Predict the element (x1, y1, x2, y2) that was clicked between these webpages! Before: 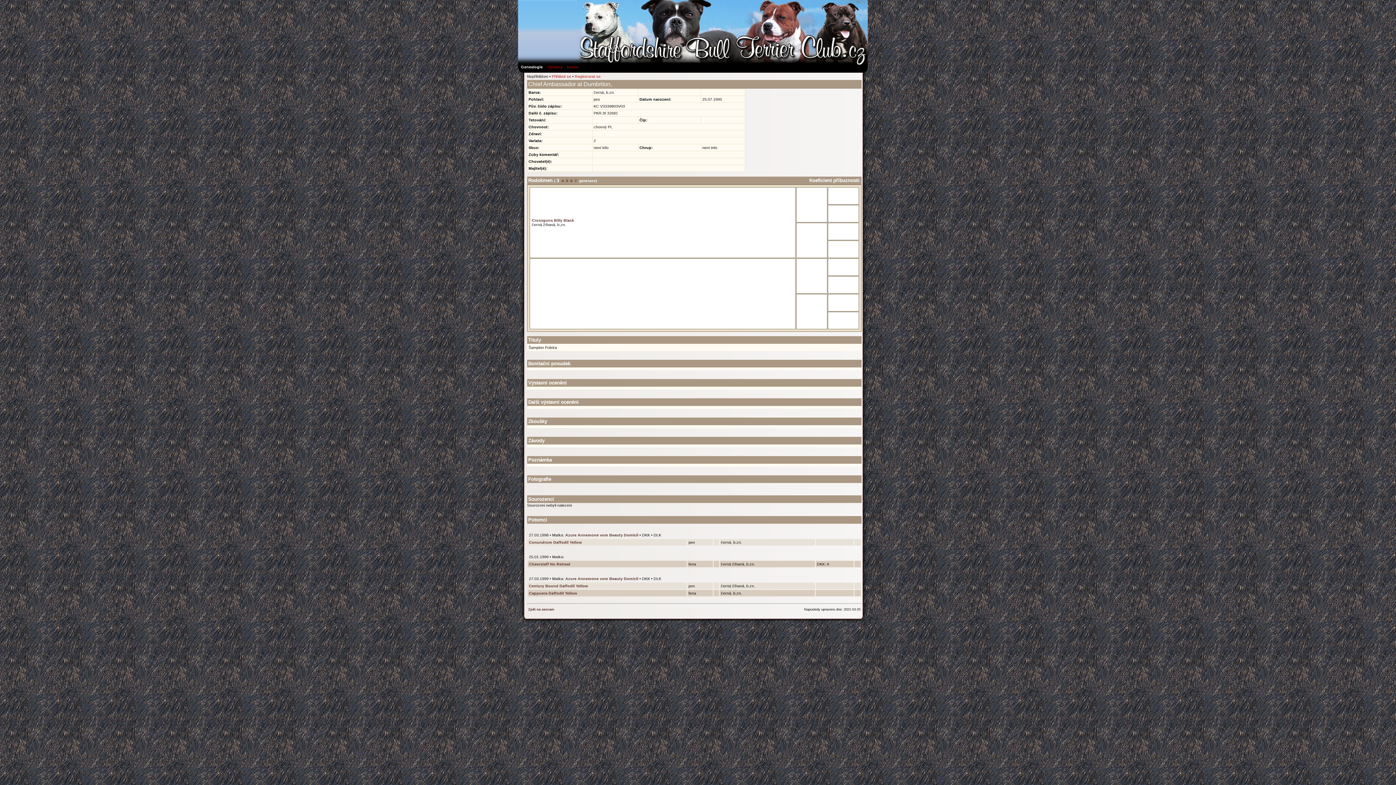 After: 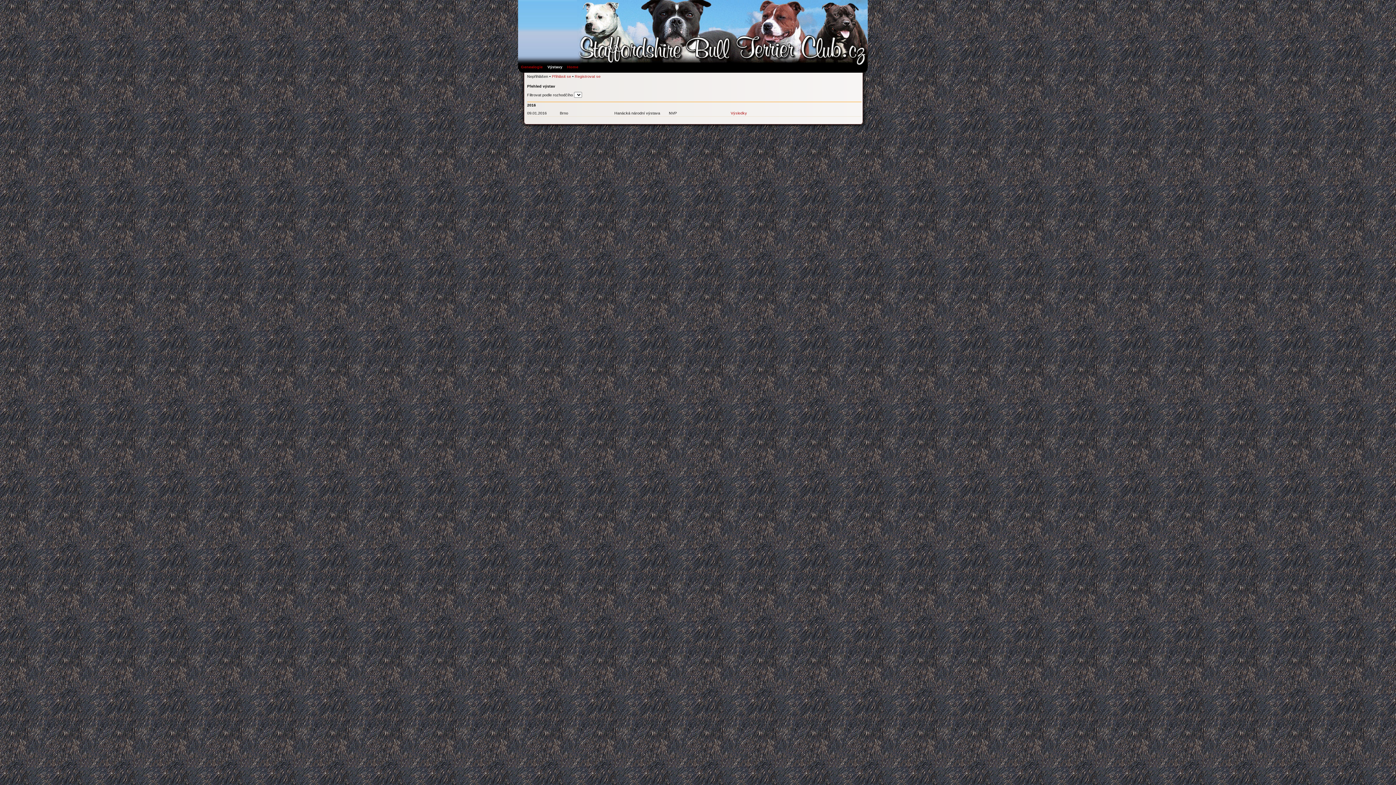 Action: label: Výstavy bbox: (547, 64, 562, 69)